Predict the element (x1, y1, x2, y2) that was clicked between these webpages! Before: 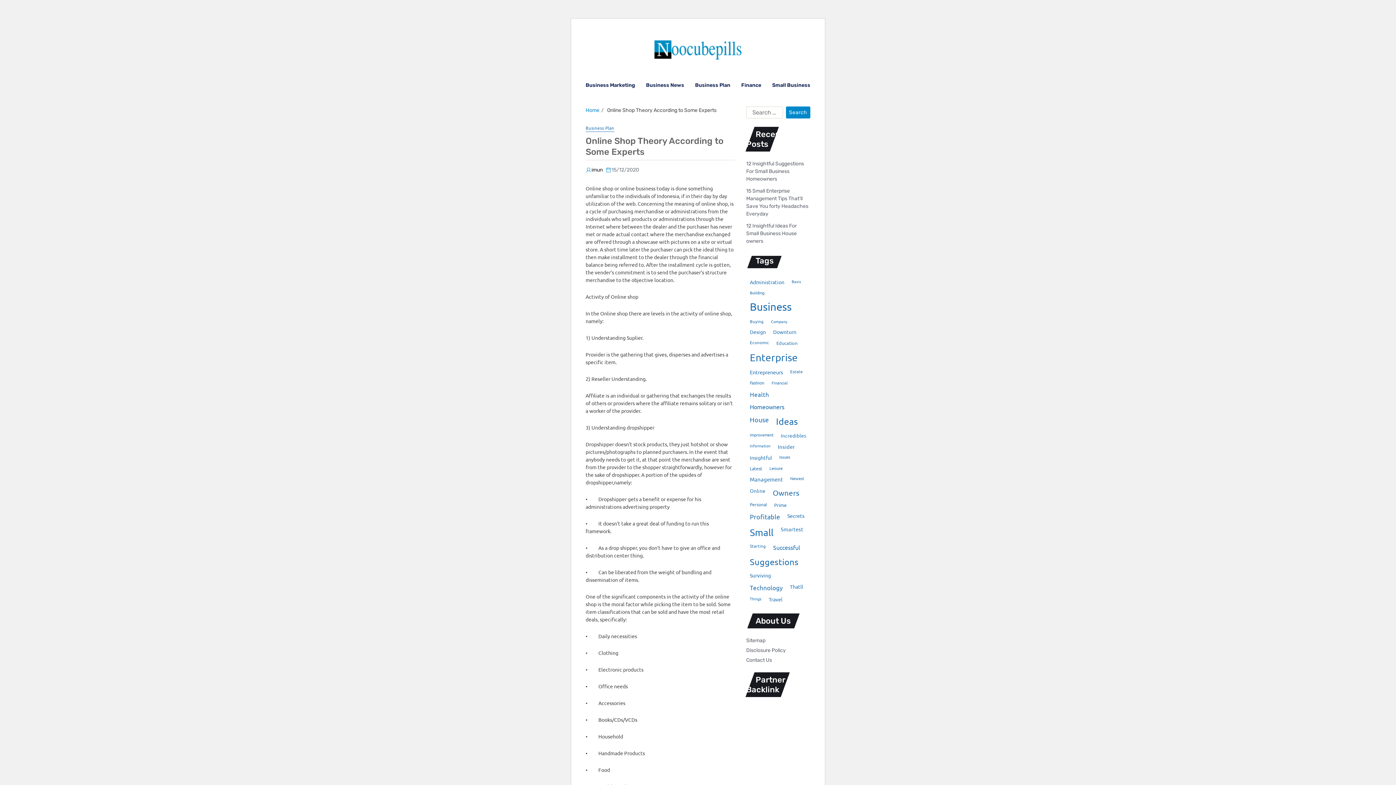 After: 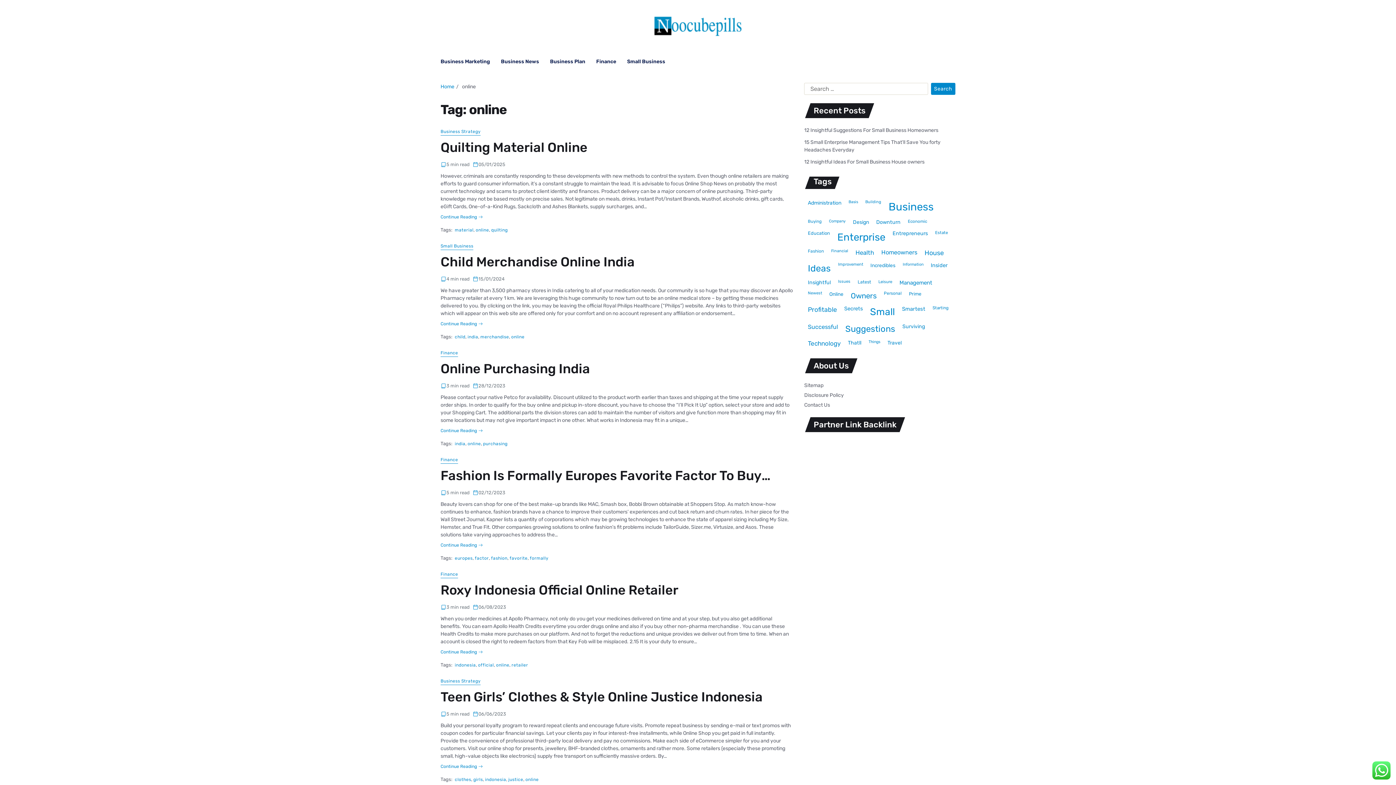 Action: label: online (45 items) bbox: (746, 485, 769, 500)